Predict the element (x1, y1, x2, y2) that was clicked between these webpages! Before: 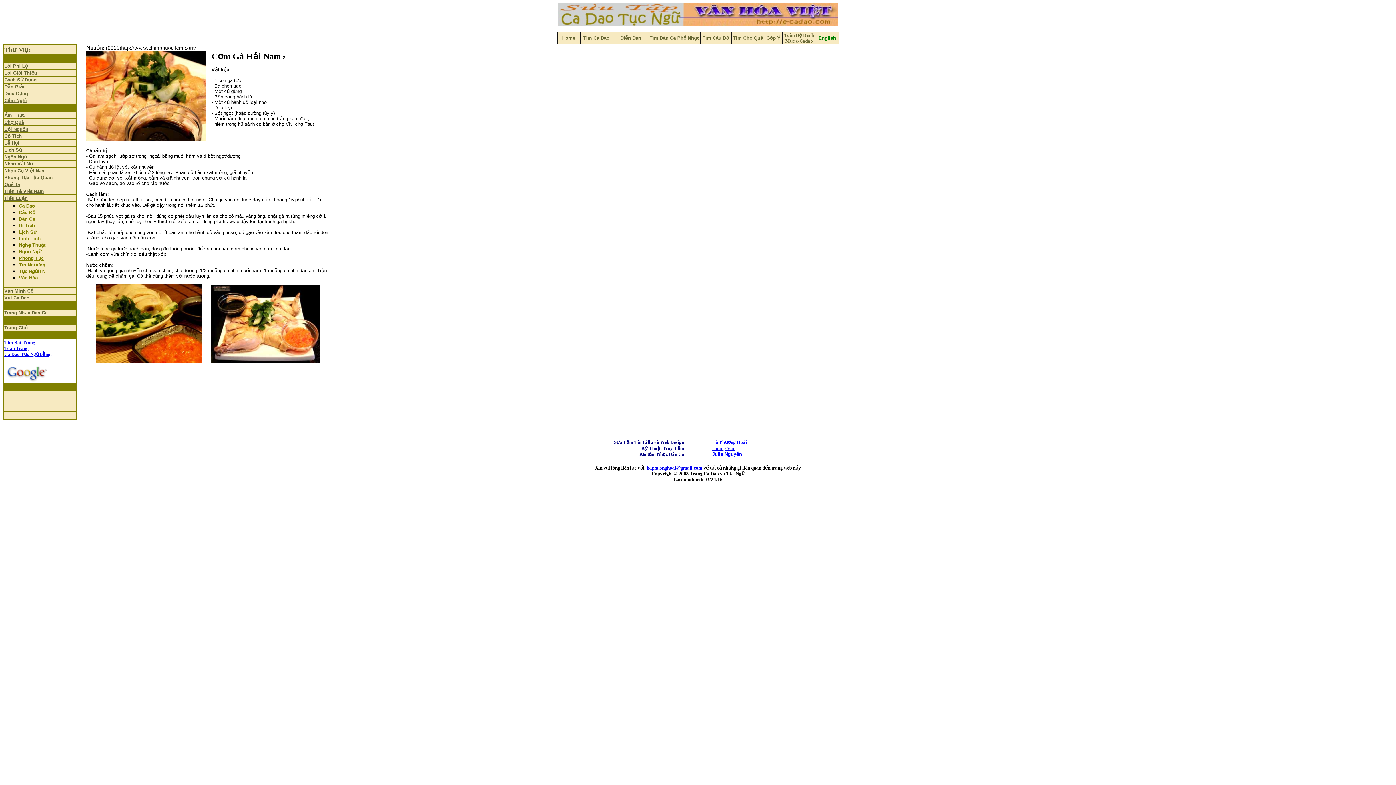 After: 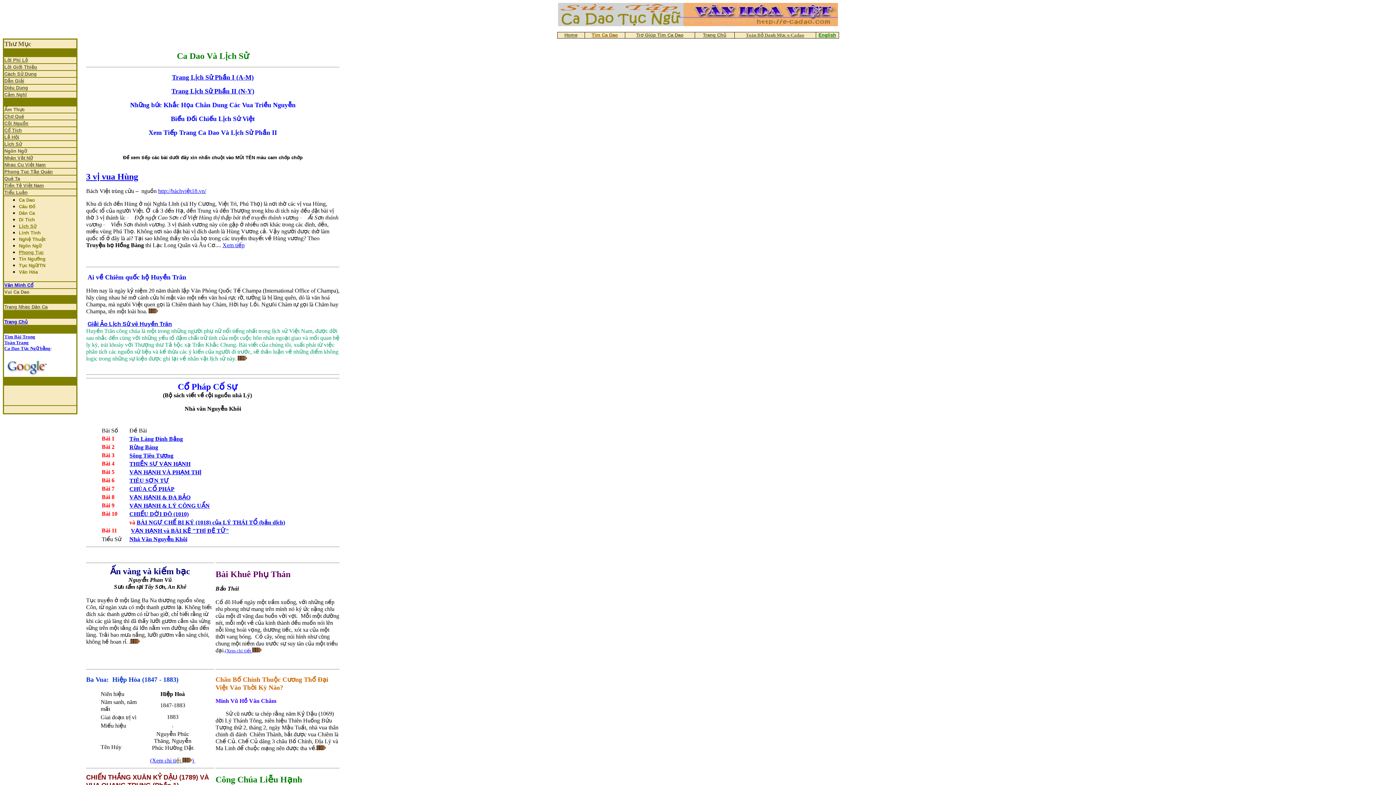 Action: bbox: (4, 146, 21, 152) label: Lịch Sử